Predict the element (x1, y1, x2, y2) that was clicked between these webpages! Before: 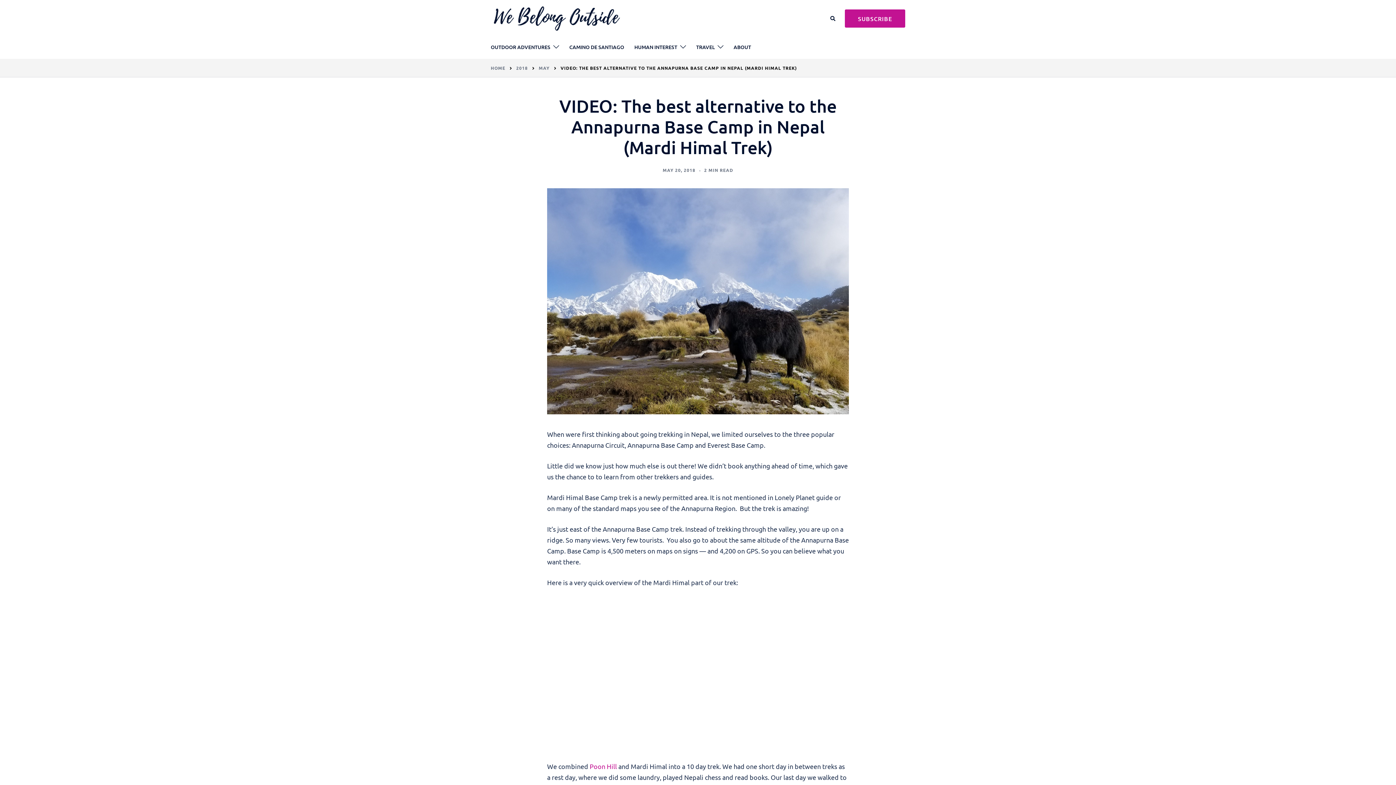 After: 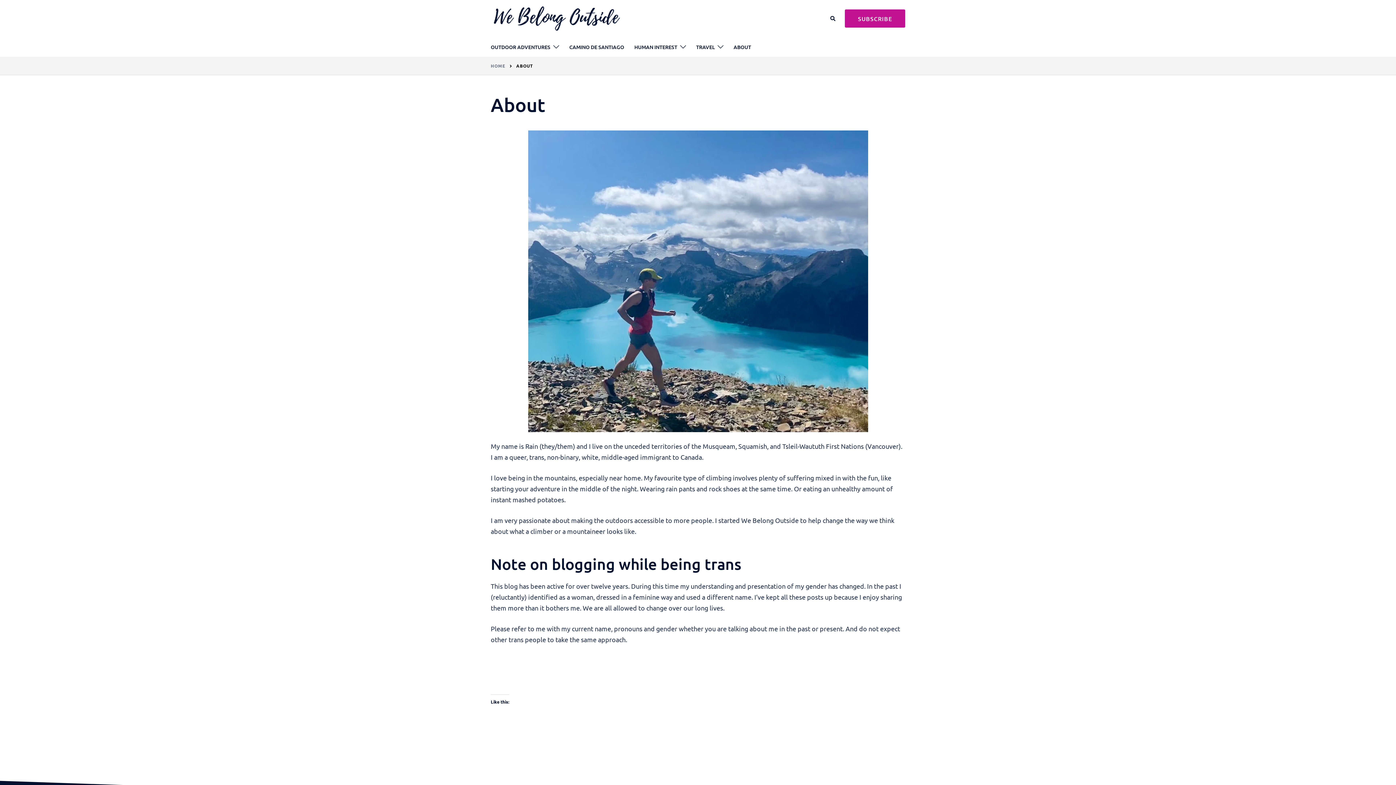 Action: bbox: (733, 42, 751, 51) label: ABOUT